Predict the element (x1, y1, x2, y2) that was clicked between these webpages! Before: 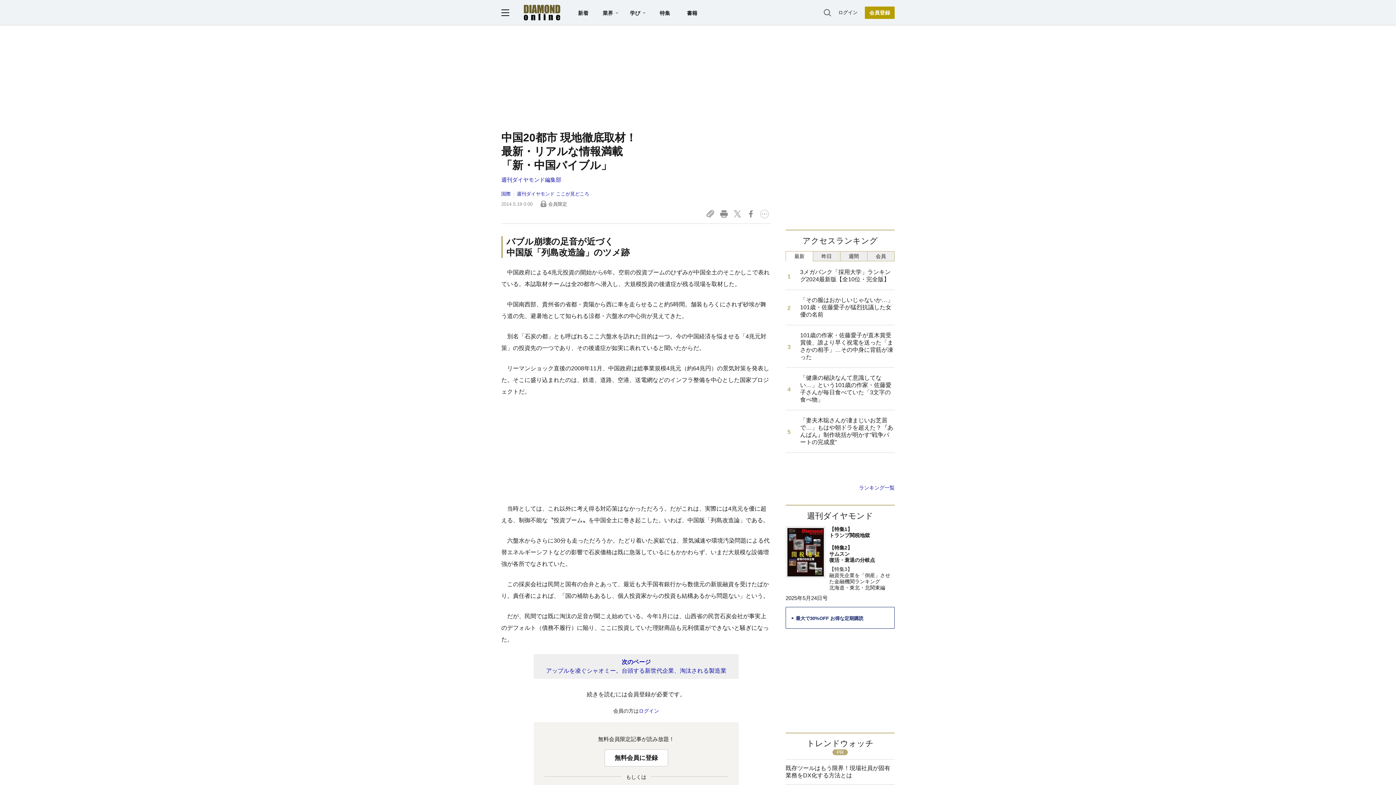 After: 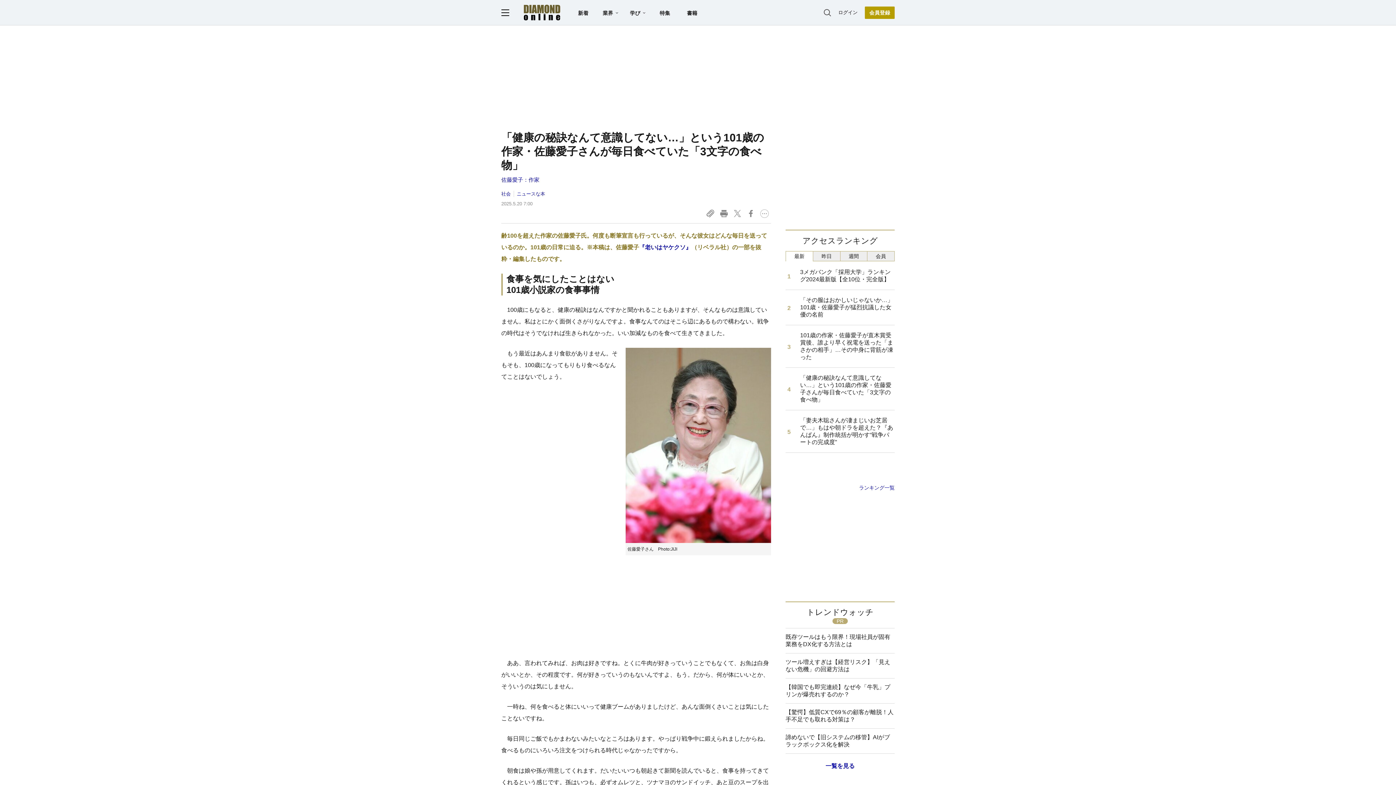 Action: bbox: (785, 368, 894, 410) label: 「健康の秘訣なんて意識してない…」という101歳の作家・佐藤愛子さんが毎日食べていた「3文字の食べ物」